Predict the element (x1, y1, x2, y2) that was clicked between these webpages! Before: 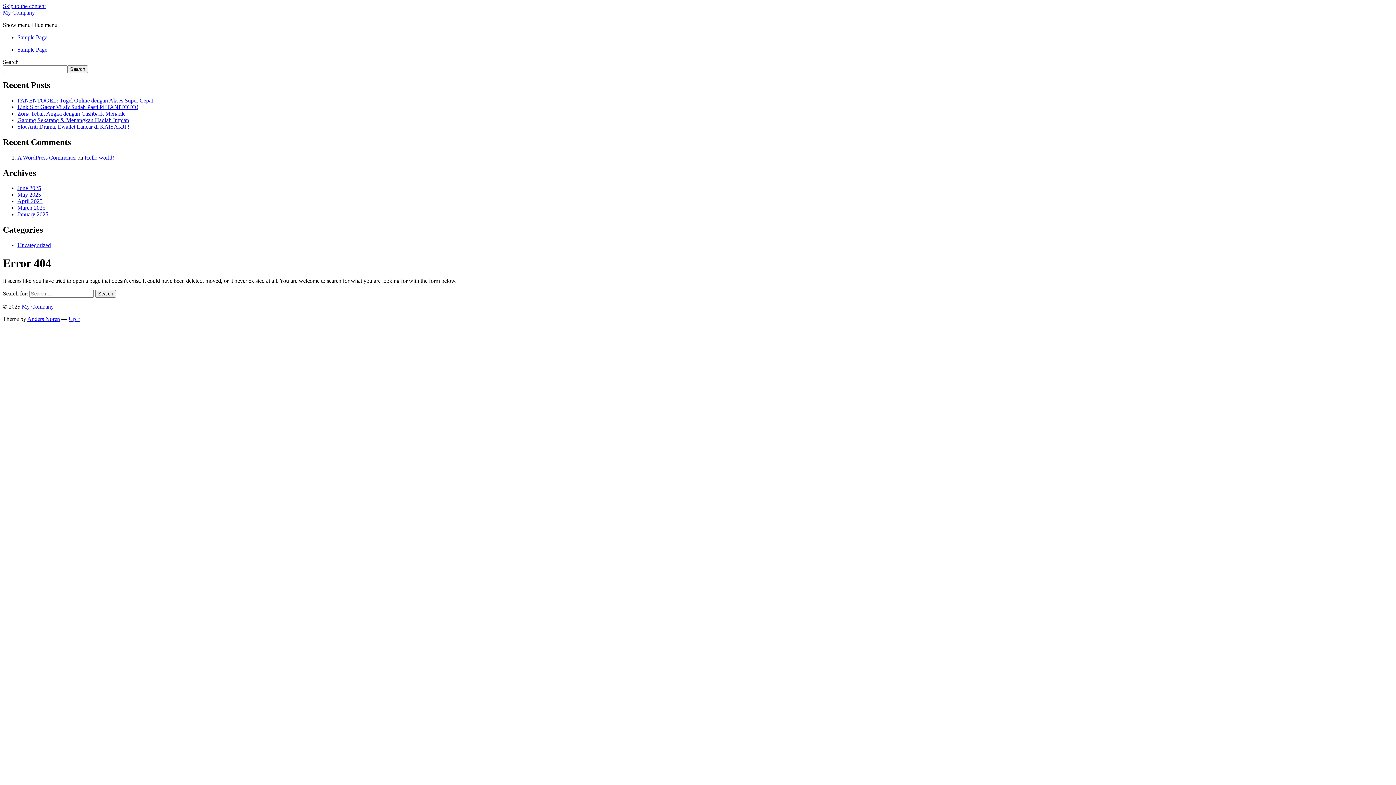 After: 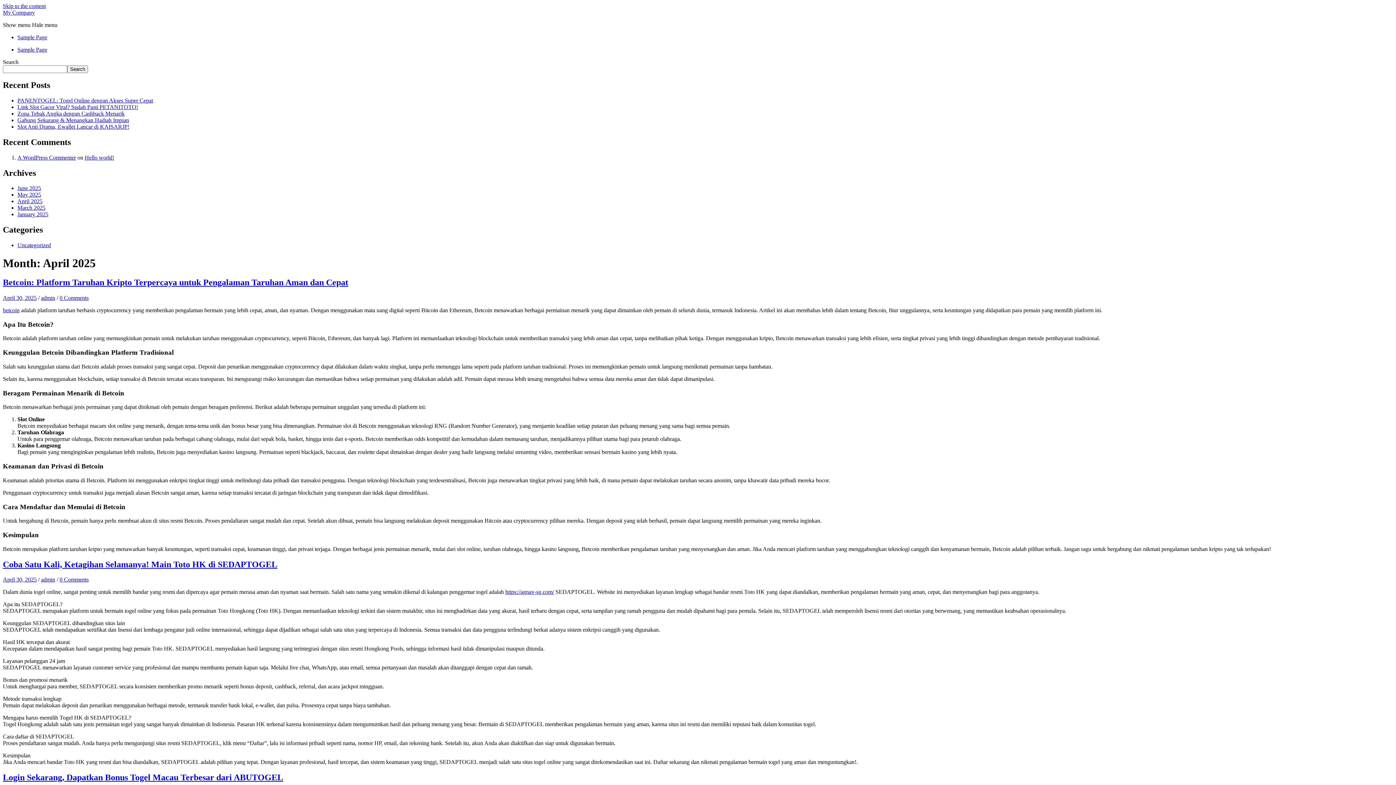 Action: bbox: (17, 198, 42, 204) label: April 2025